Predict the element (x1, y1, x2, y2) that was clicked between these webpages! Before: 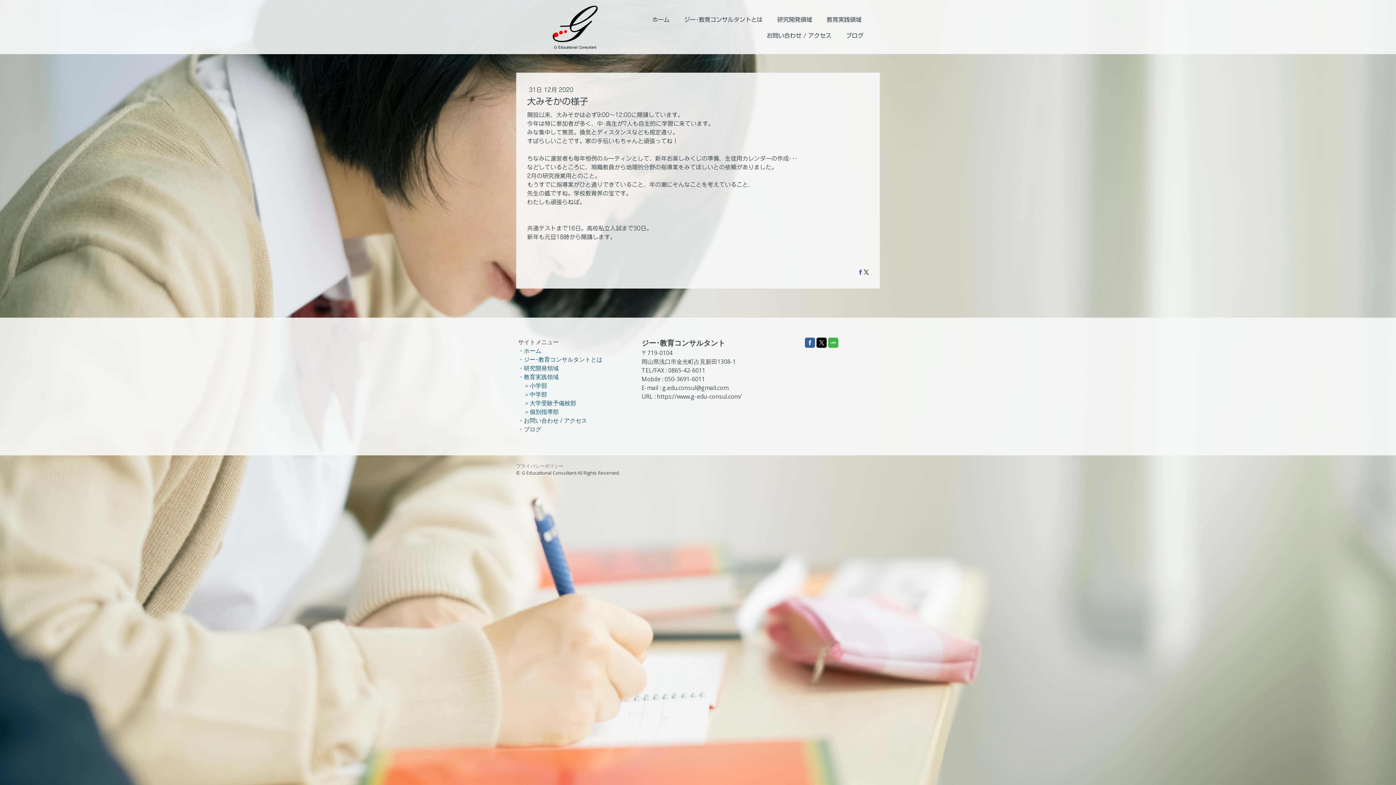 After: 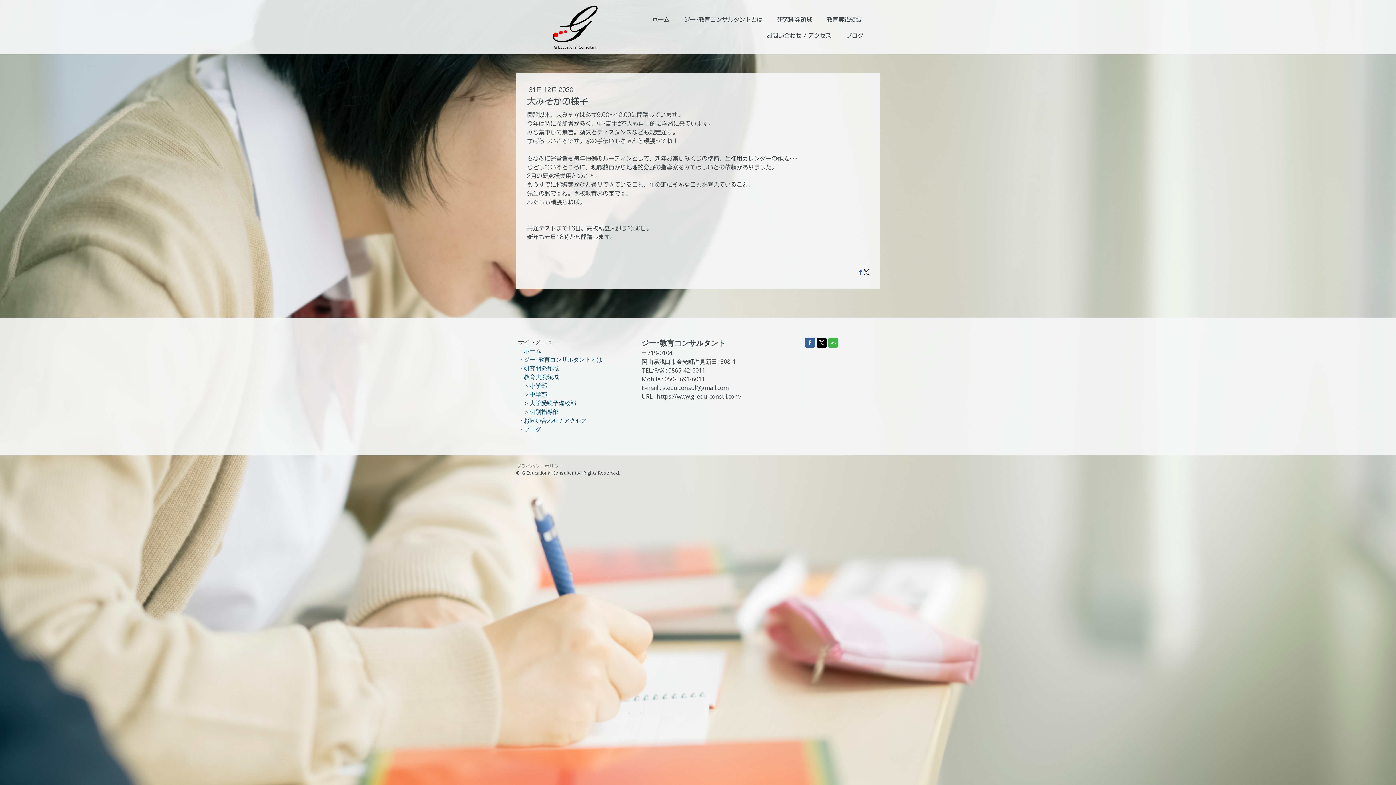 Action: bbox: (864, 269, 869, 274)